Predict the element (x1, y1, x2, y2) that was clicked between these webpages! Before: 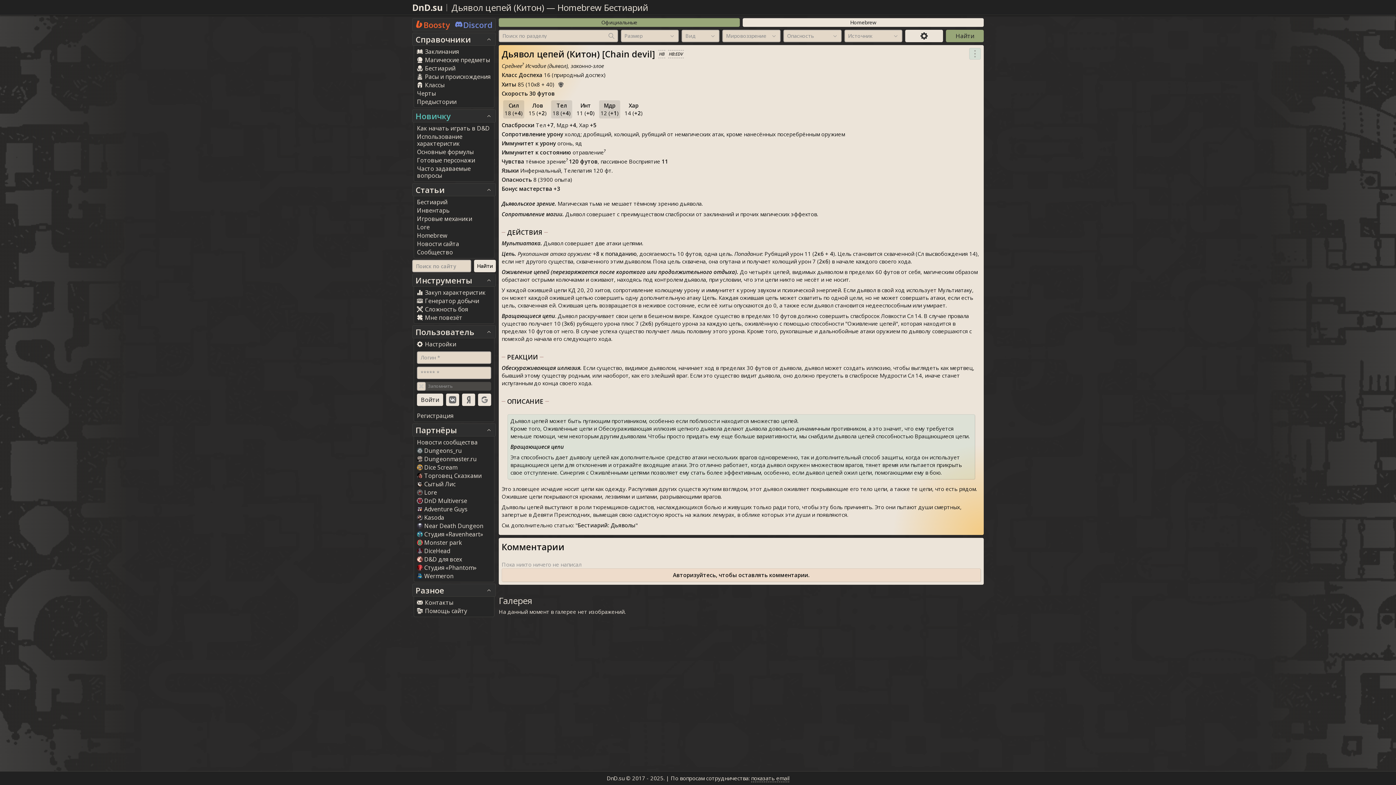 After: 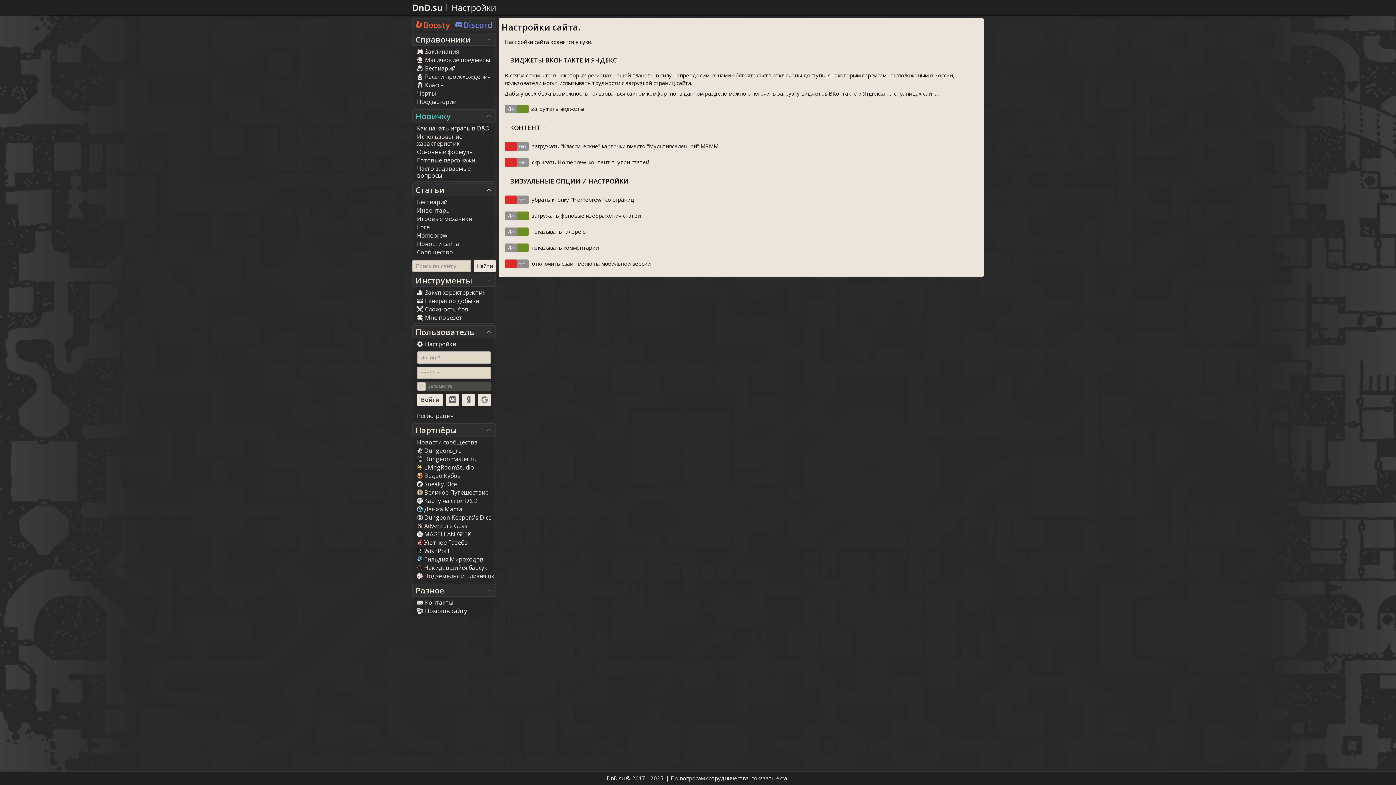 Action: label: Настройки bbox: (414, 340, 494, 348)